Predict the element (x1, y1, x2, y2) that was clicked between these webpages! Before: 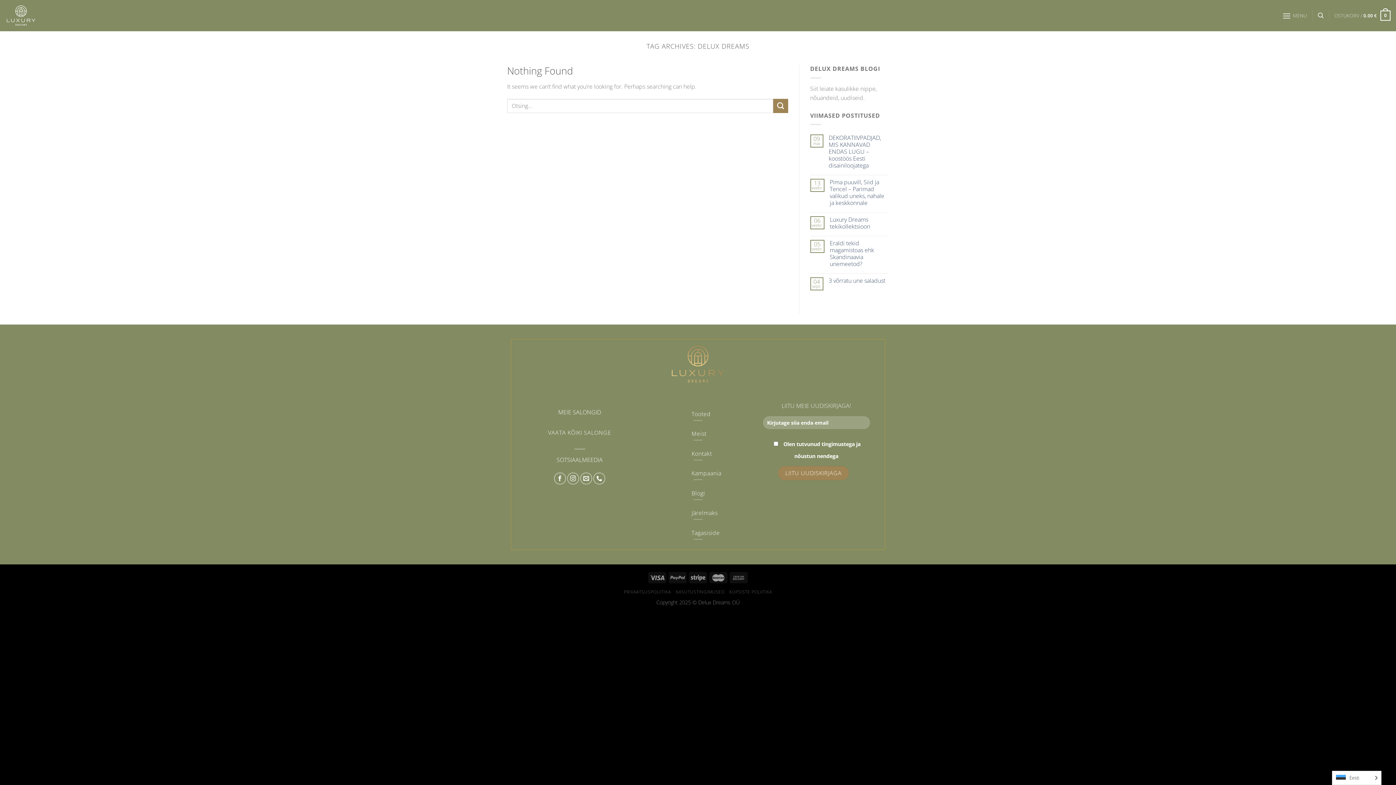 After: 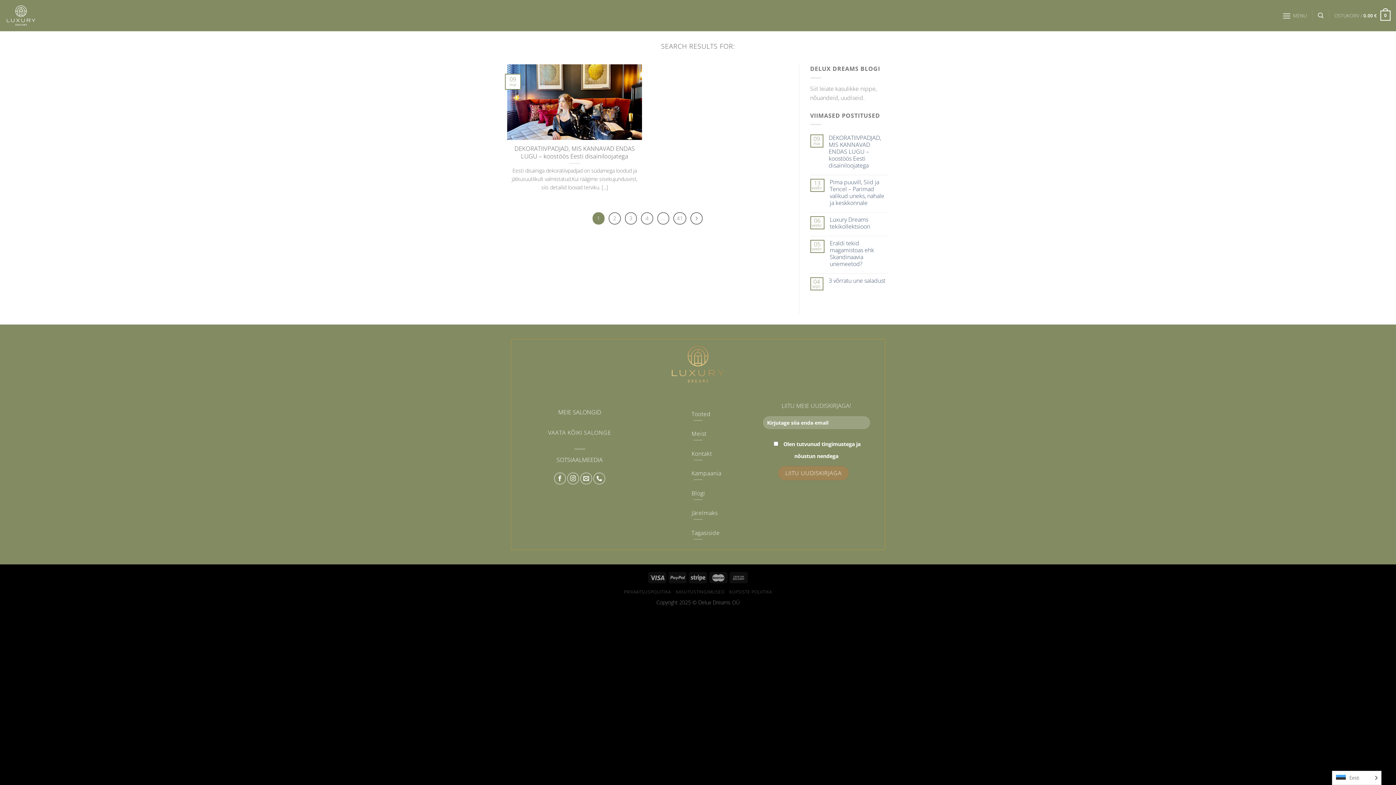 Action: label: Submit bbox: (773, 98, 788, 112)